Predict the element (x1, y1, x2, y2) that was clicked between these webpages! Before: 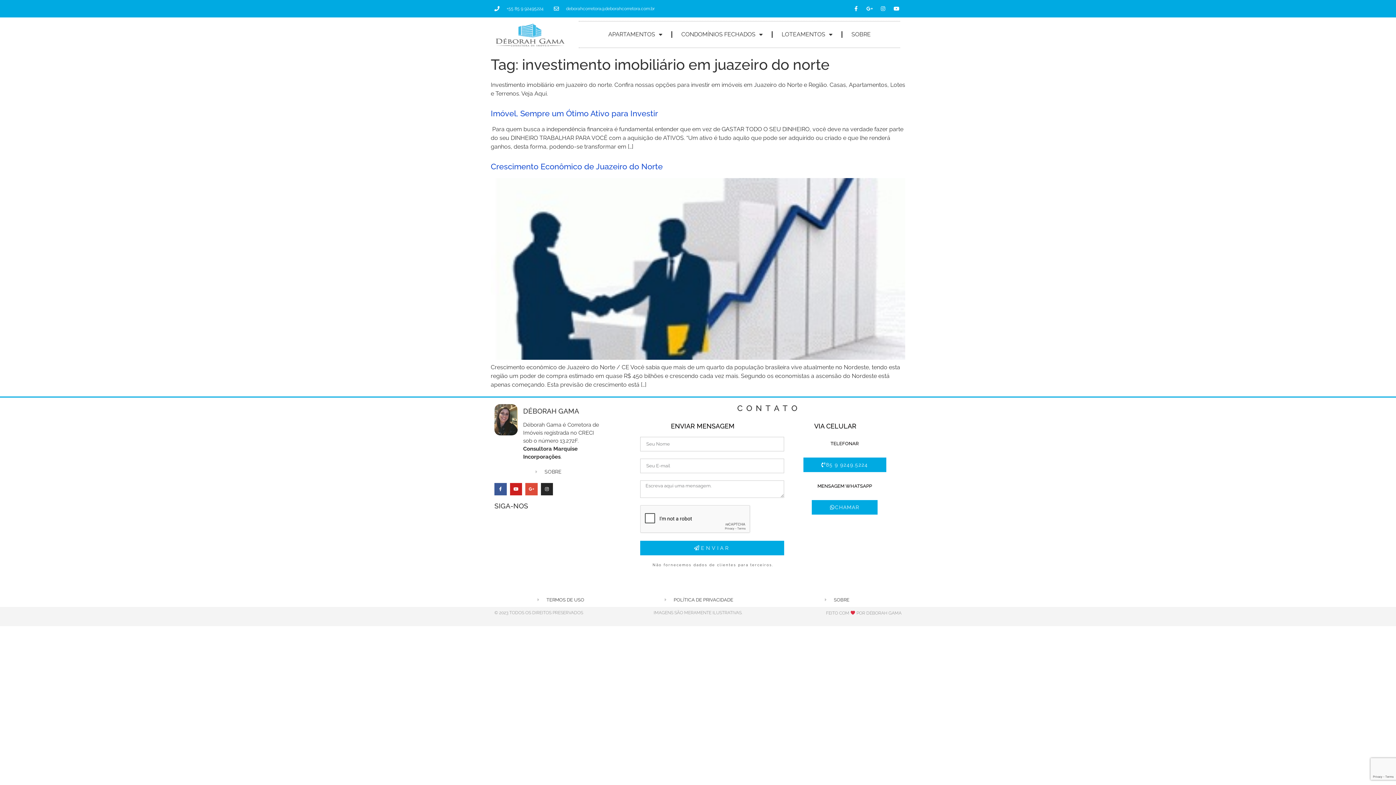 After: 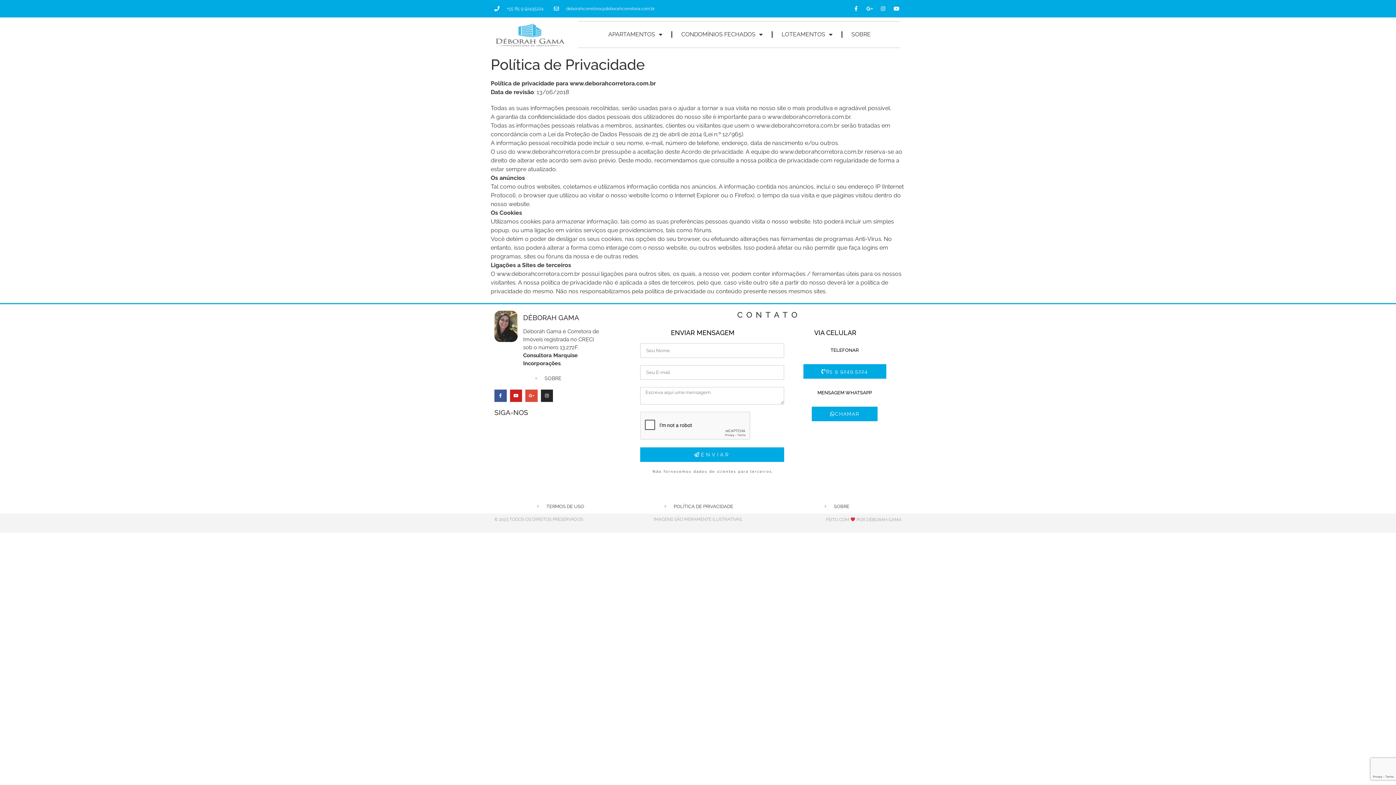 Action: label: POLÍTICA DE PRIVACIDADE bbox: (632, 596, 763, 603)